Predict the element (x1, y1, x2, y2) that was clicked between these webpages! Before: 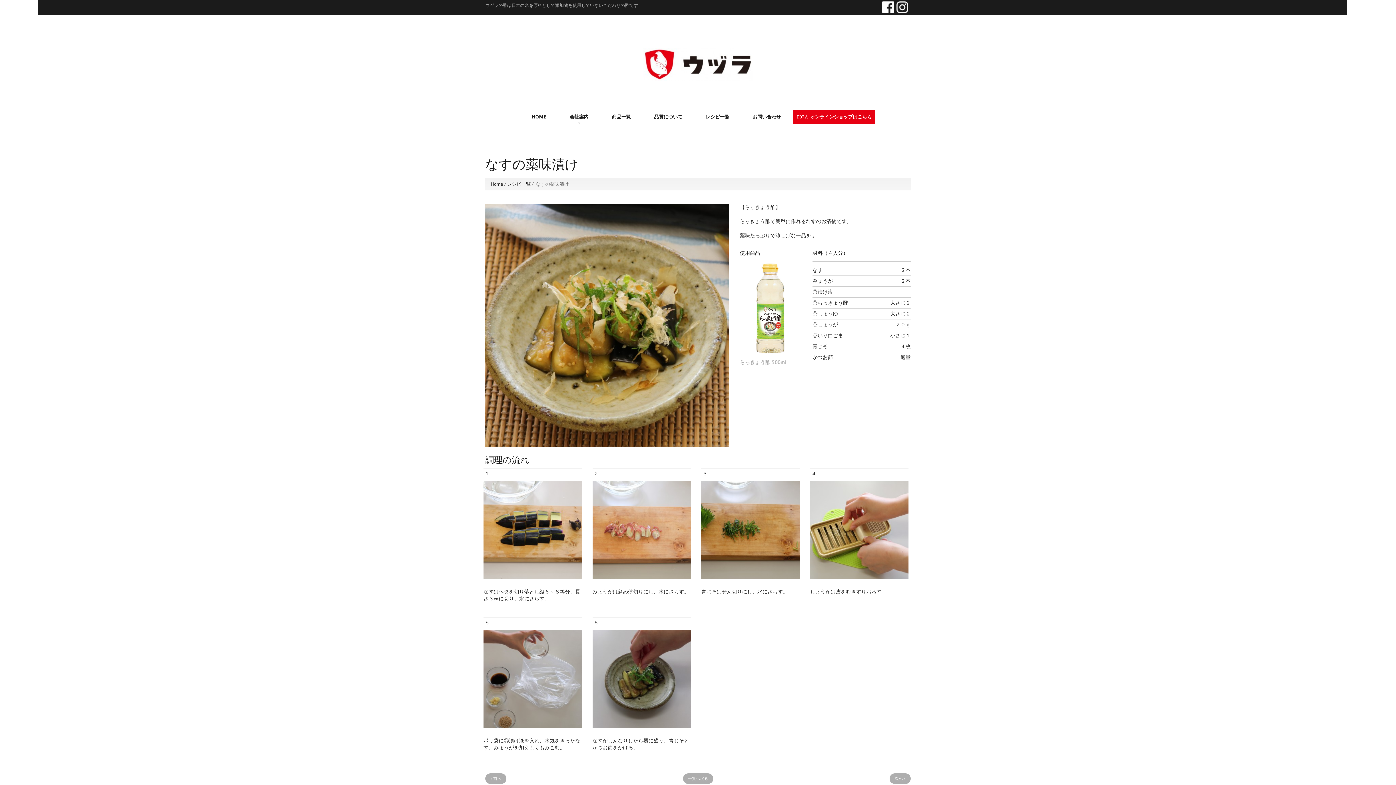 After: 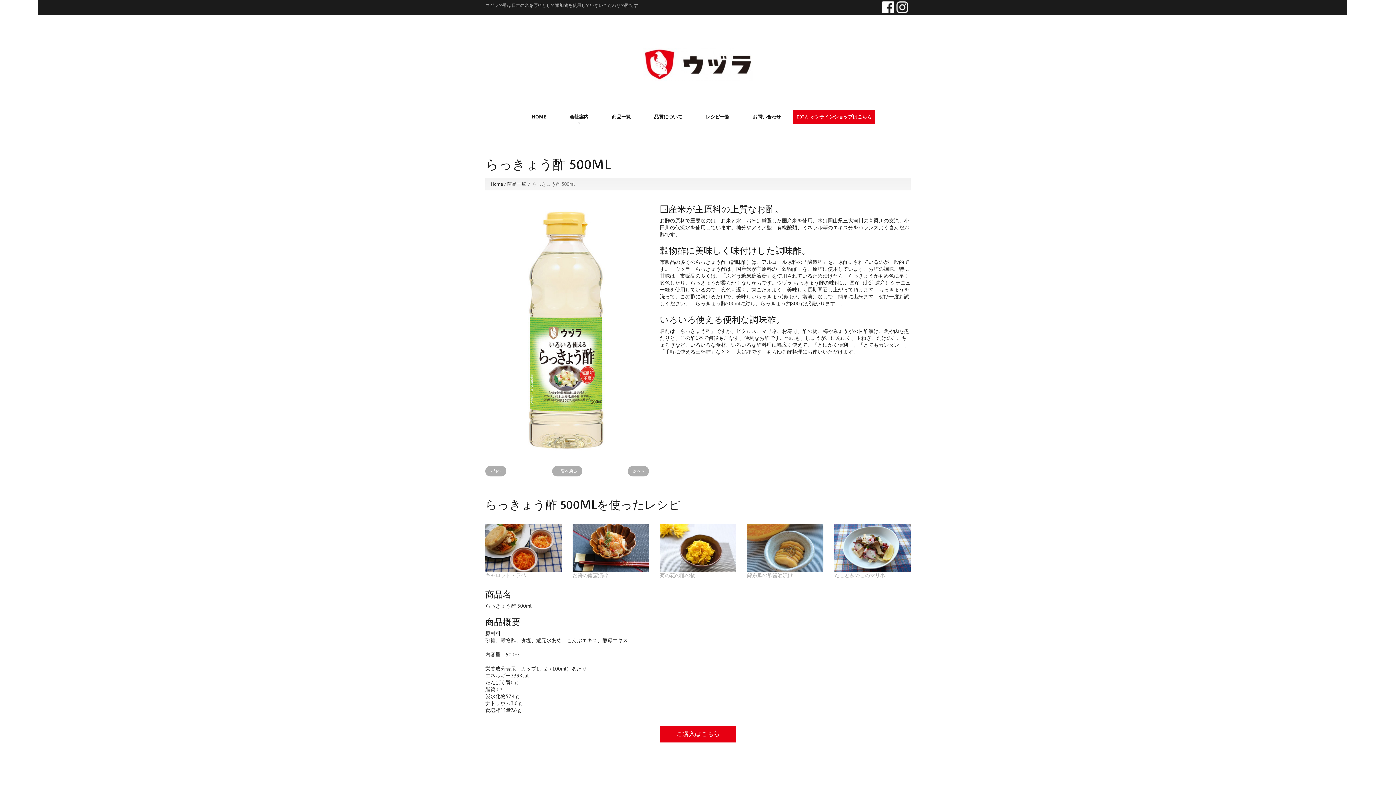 Action: bbox: (740, 359, 786, 365) label: らっきょう酢 500ml